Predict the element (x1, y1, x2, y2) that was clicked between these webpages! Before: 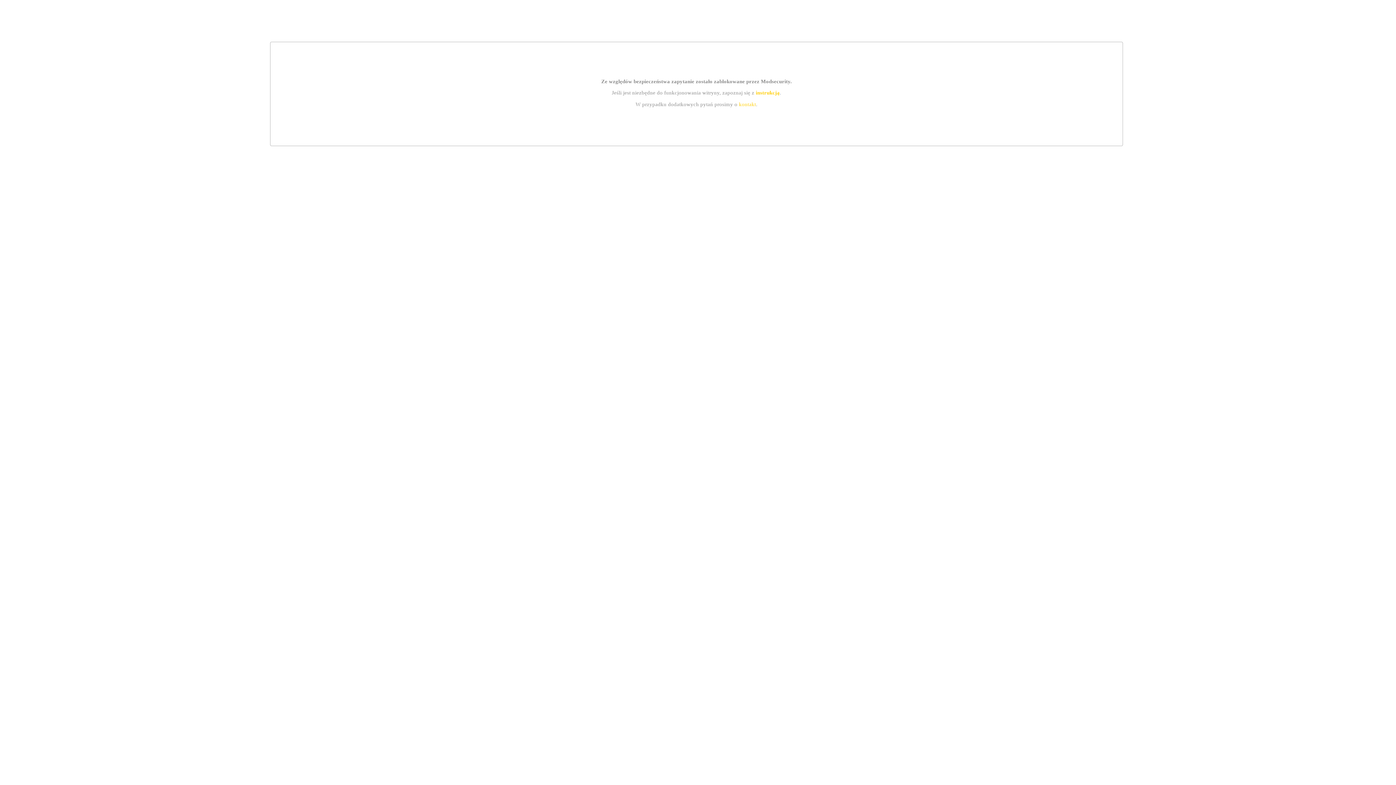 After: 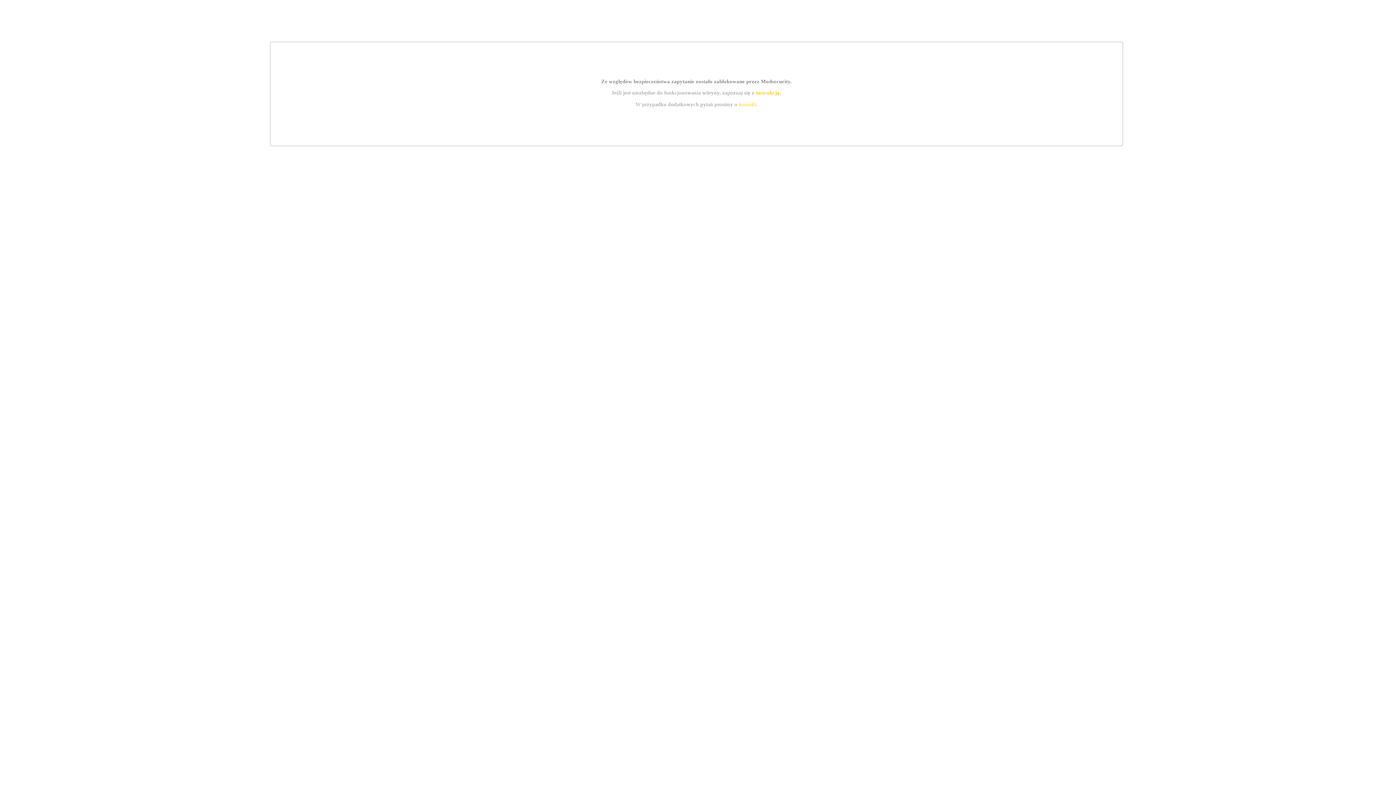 Action: bbox: (755, 89, 779, 95) label: instrukcją